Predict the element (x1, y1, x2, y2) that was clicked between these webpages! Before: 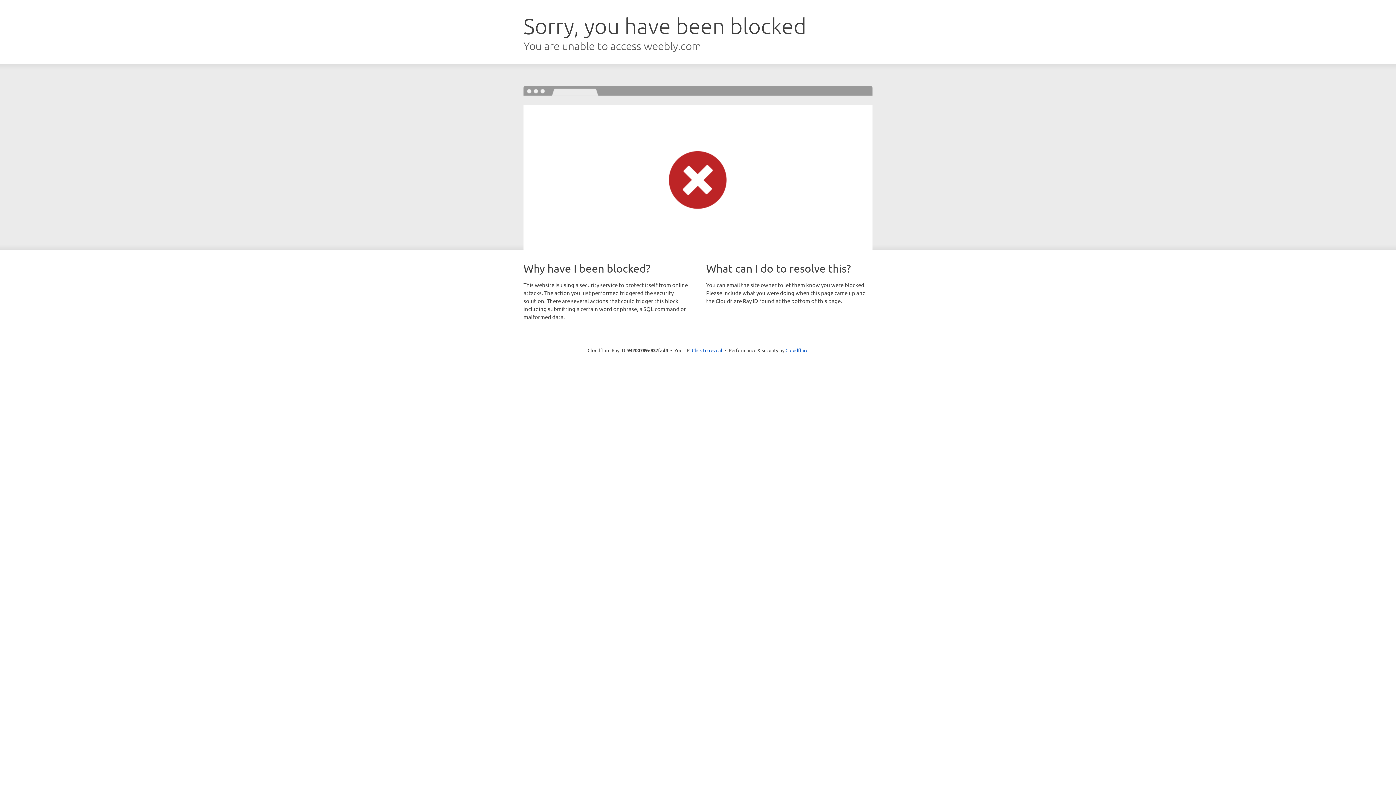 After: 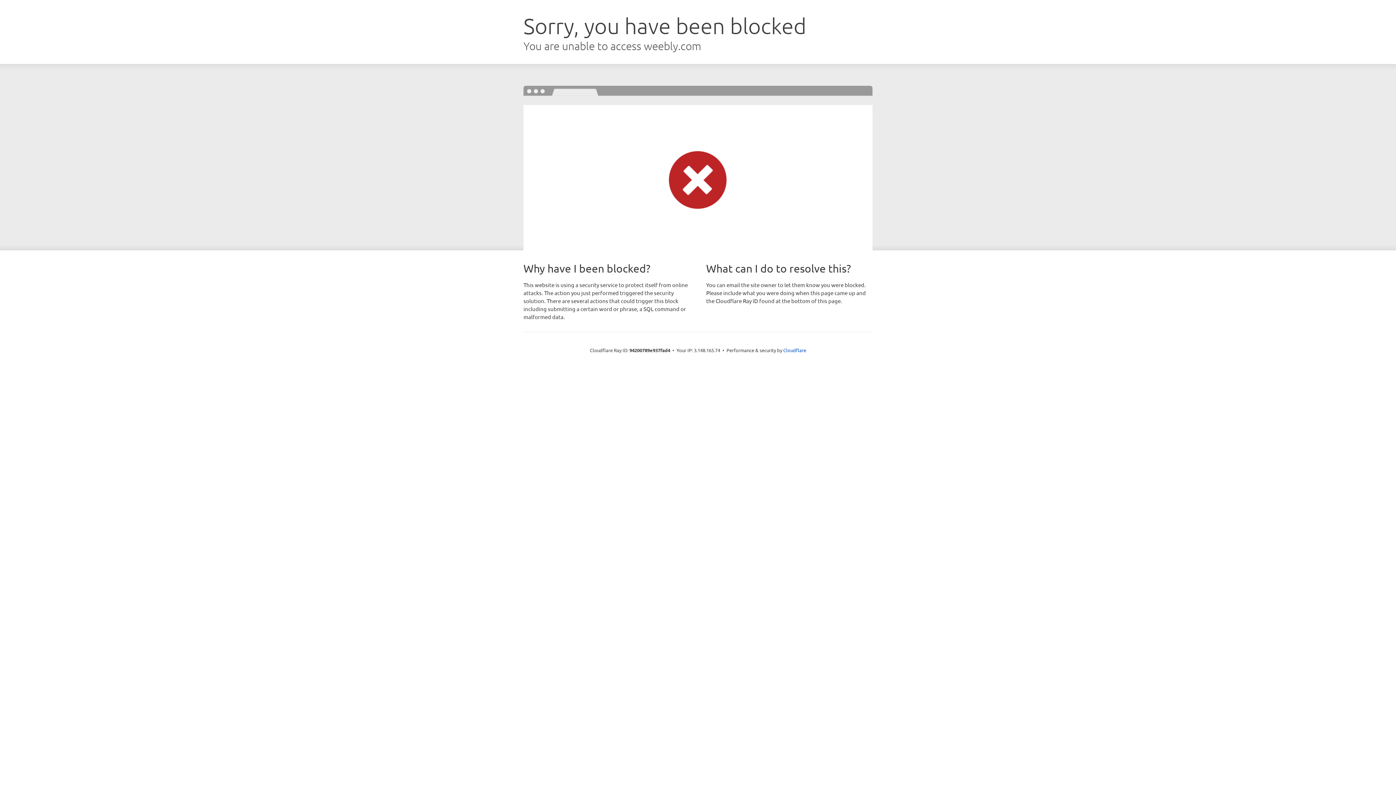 Action: bbox: (692, 346, 722, 353) label: Click to reveal